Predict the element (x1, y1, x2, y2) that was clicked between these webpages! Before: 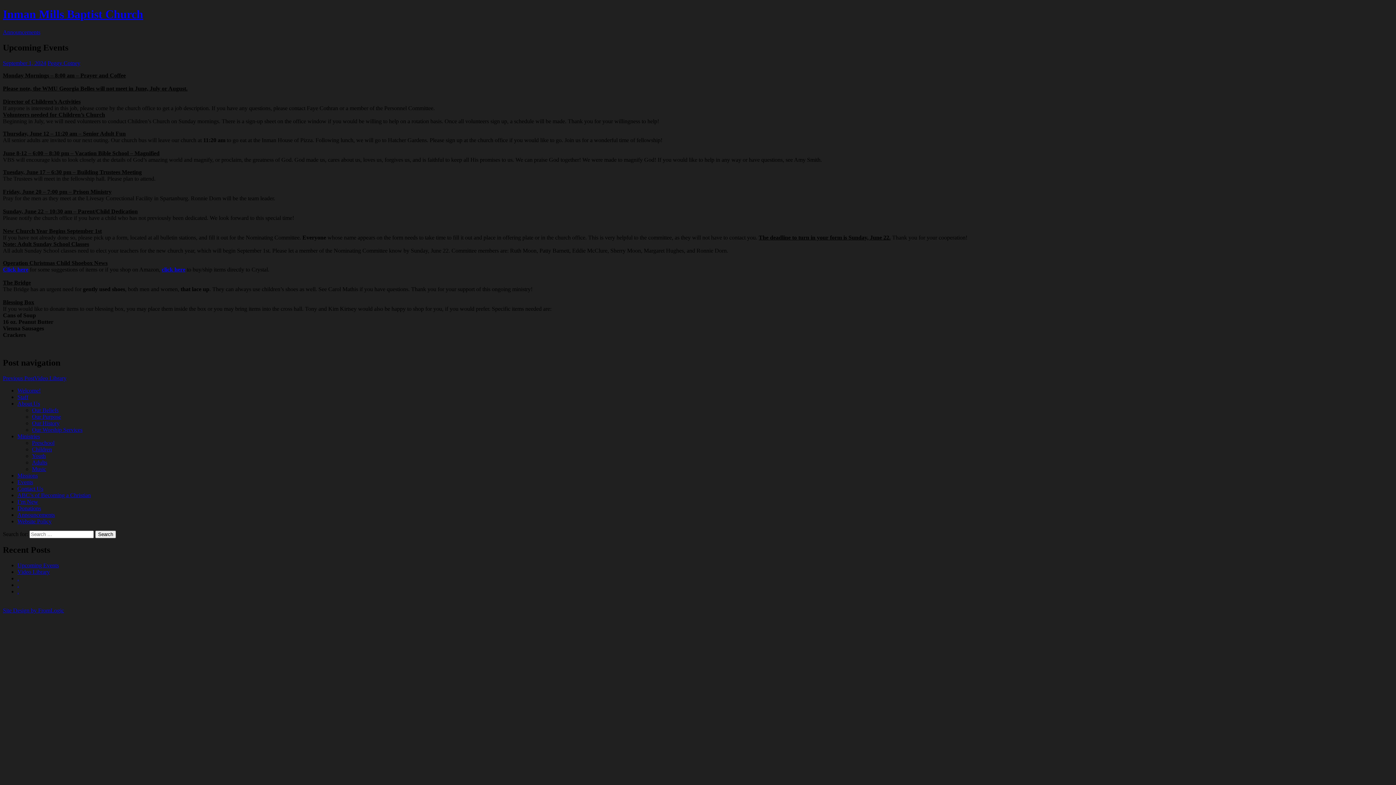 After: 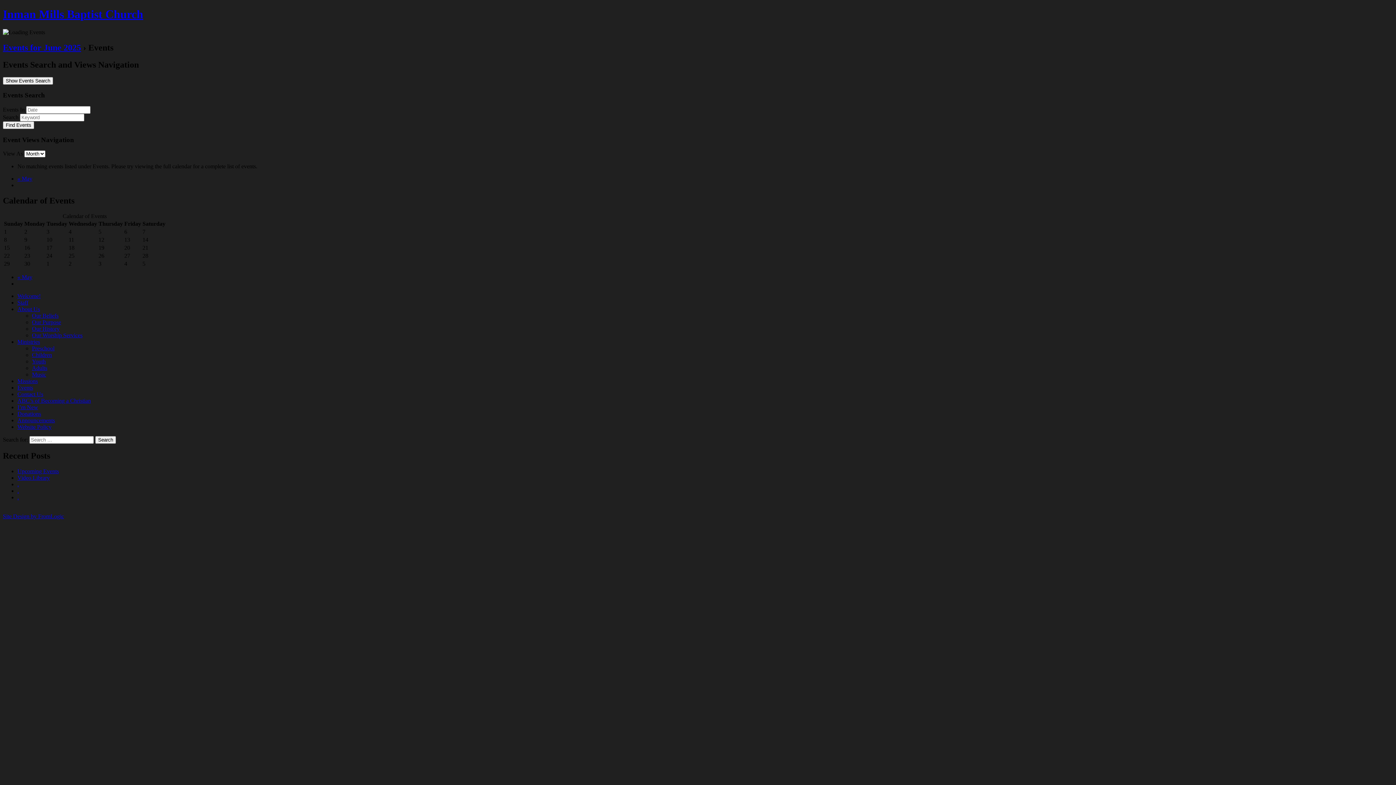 Action: bbox: (17, 479, 33, 485) label: Events